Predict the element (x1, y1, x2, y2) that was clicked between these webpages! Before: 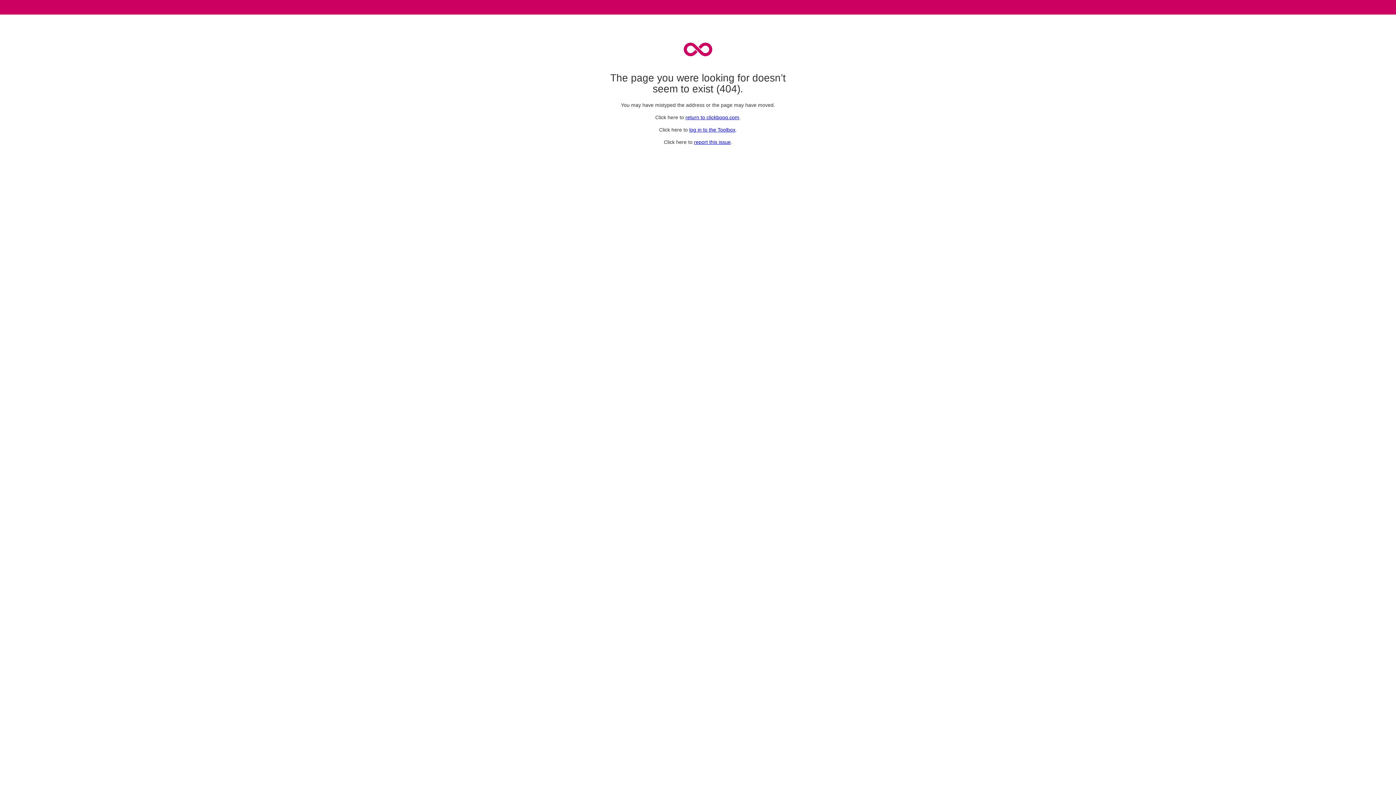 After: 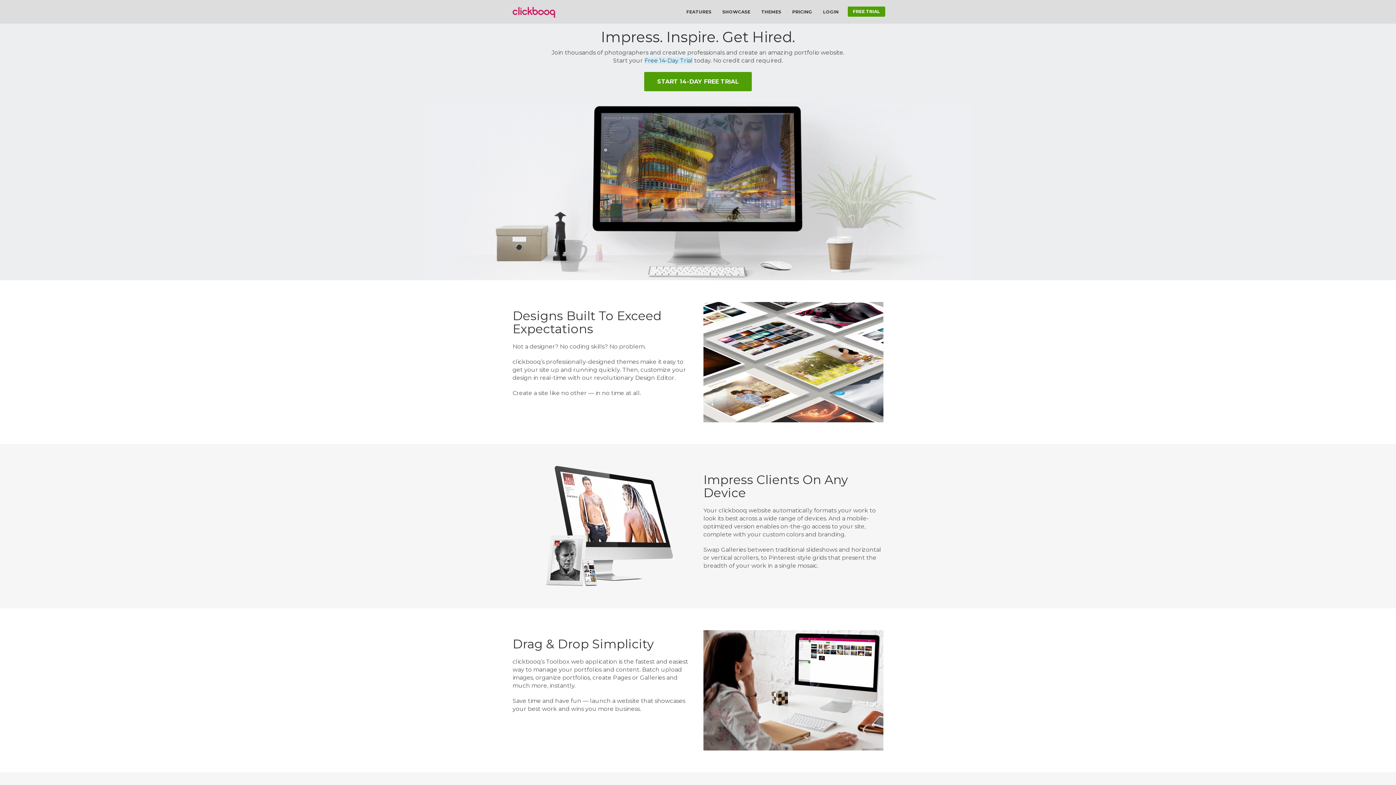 Action: bbox: (685, 114, 739, 120) label: return to clickbooq.com